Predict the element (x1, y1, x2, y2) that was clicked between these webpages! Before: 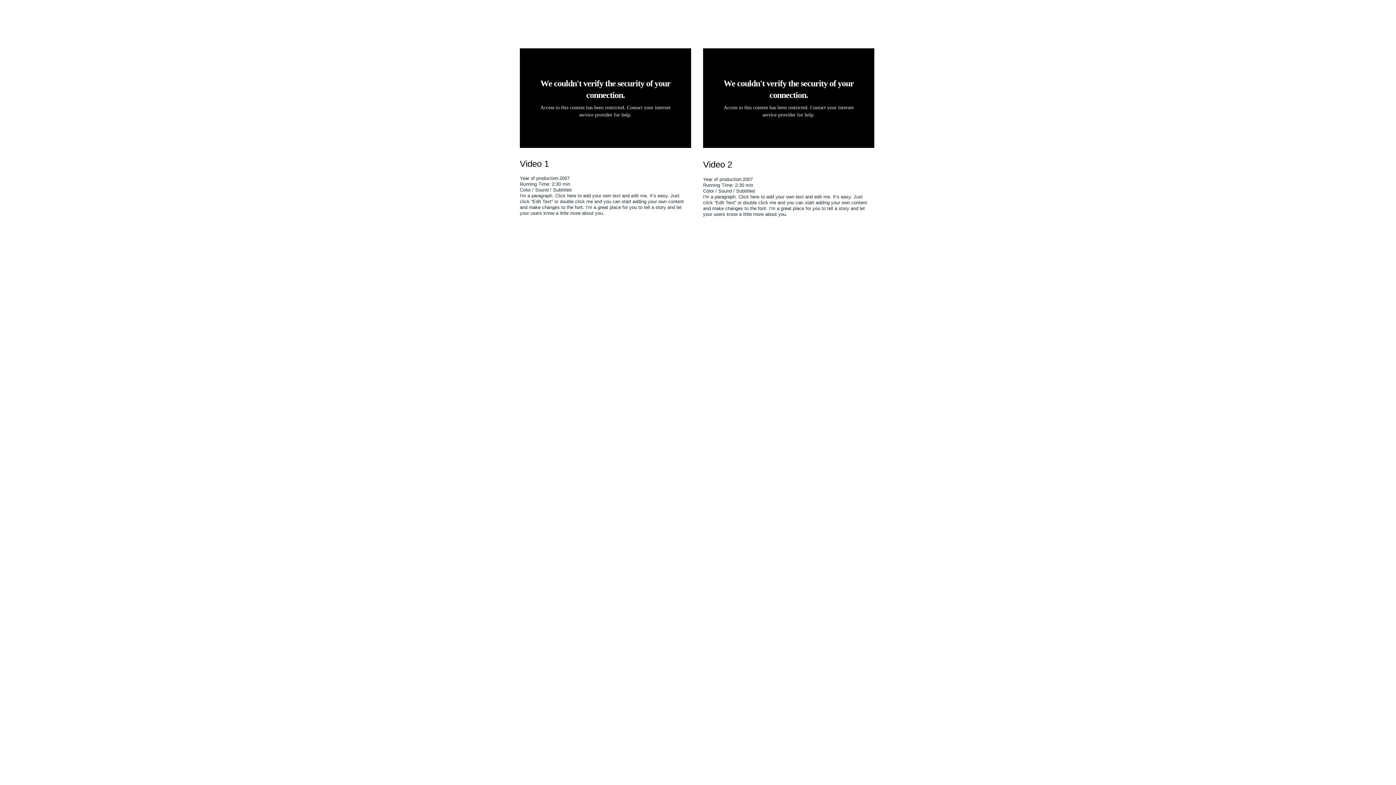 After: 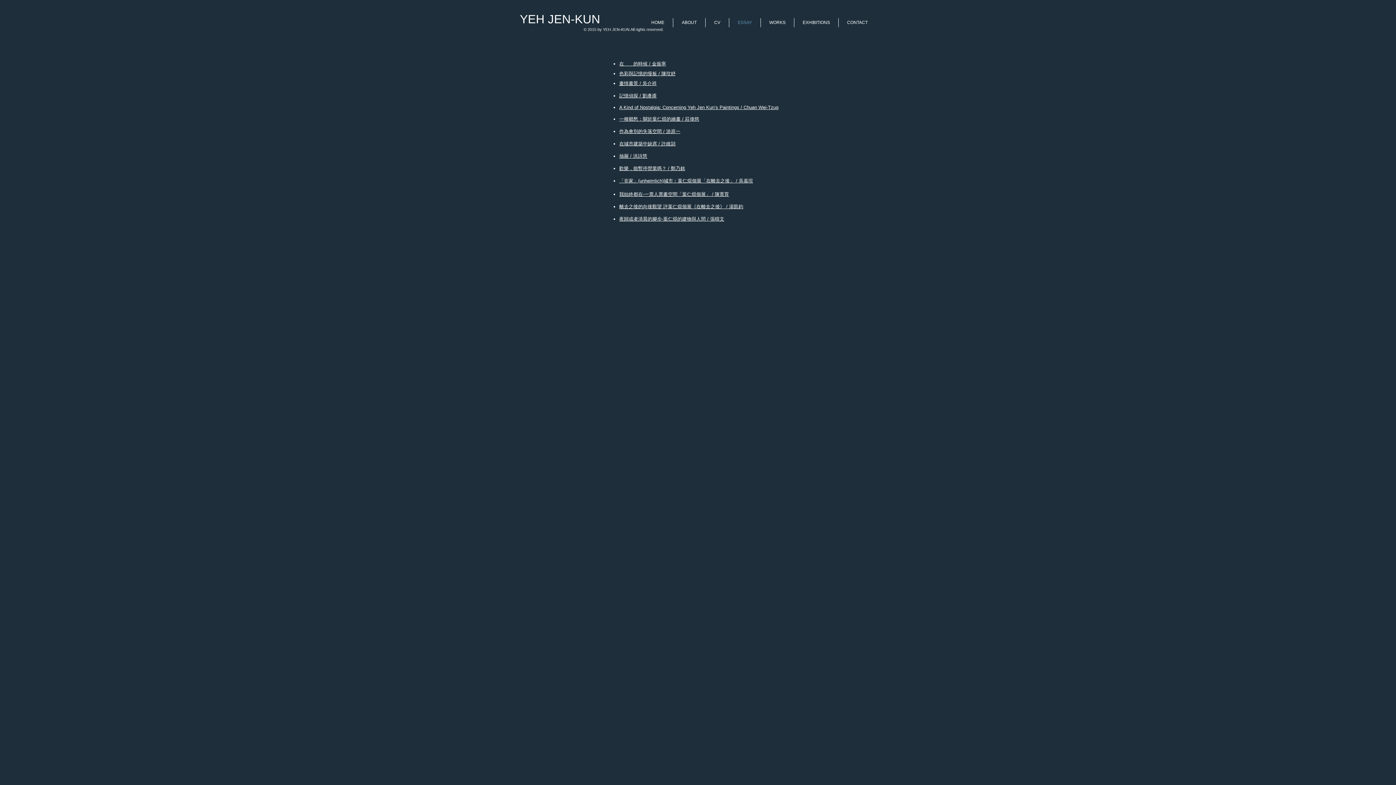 Action: label: ESSAY bbox: (729, 18, 760, 27)